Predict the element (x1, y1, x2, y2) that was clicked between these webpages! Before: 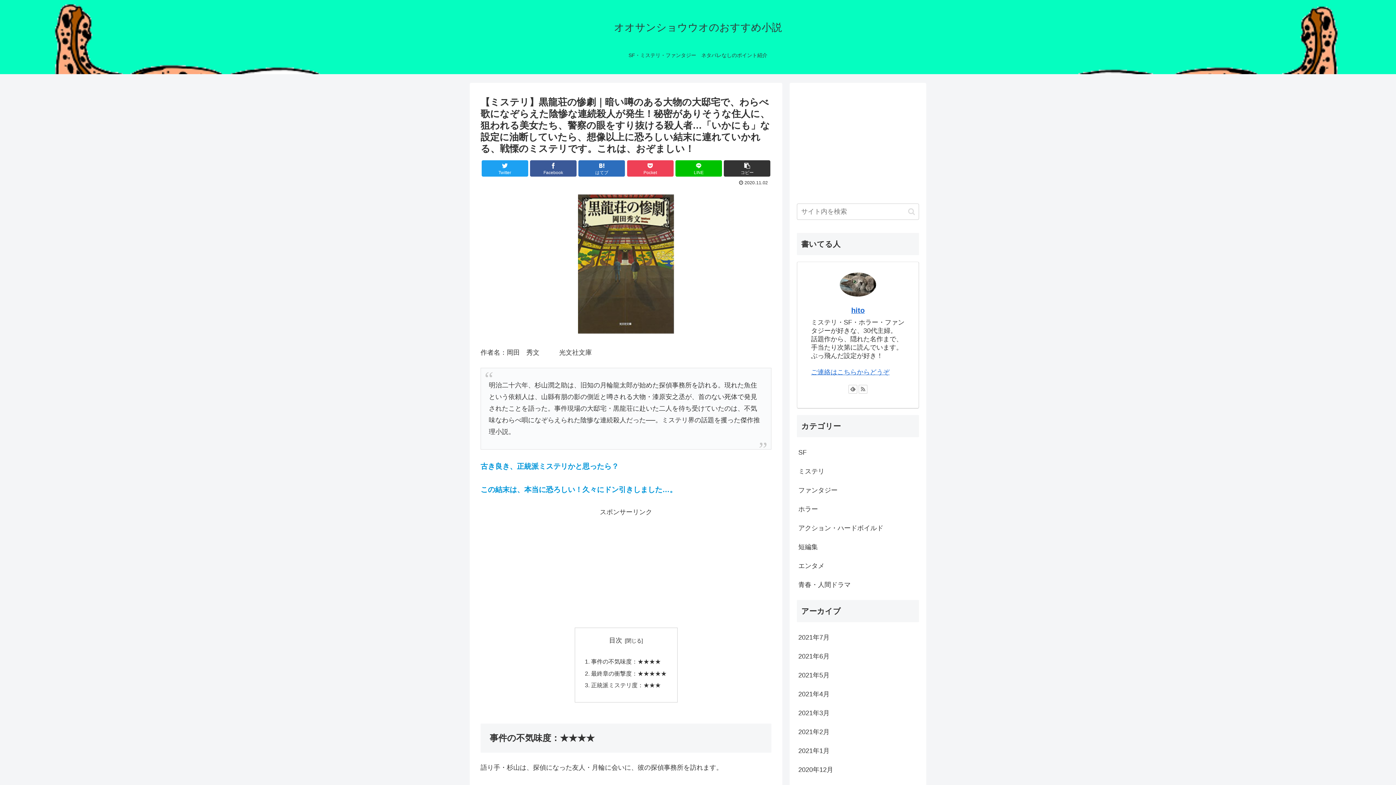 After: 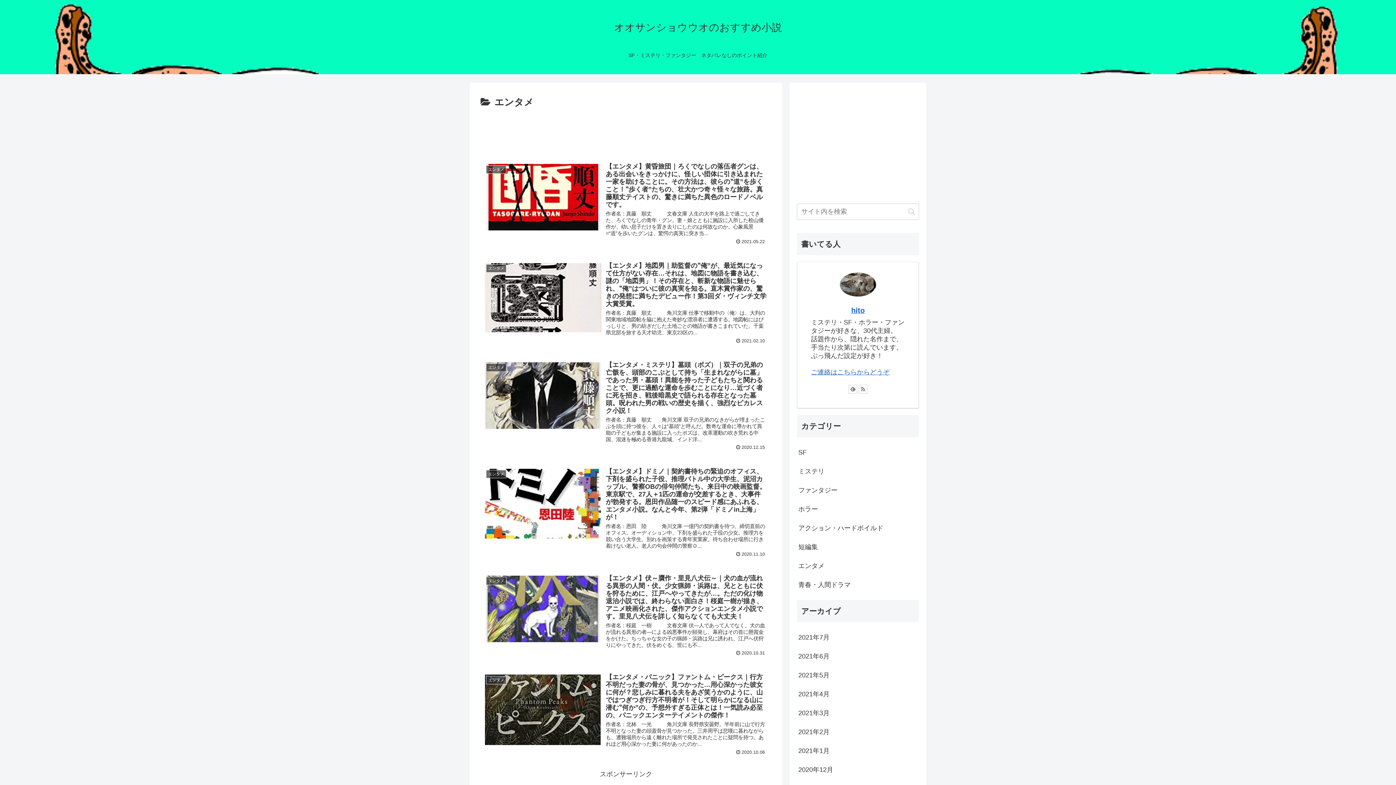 Action: label: エンタメ bbox: (797, 556, 919, 575)